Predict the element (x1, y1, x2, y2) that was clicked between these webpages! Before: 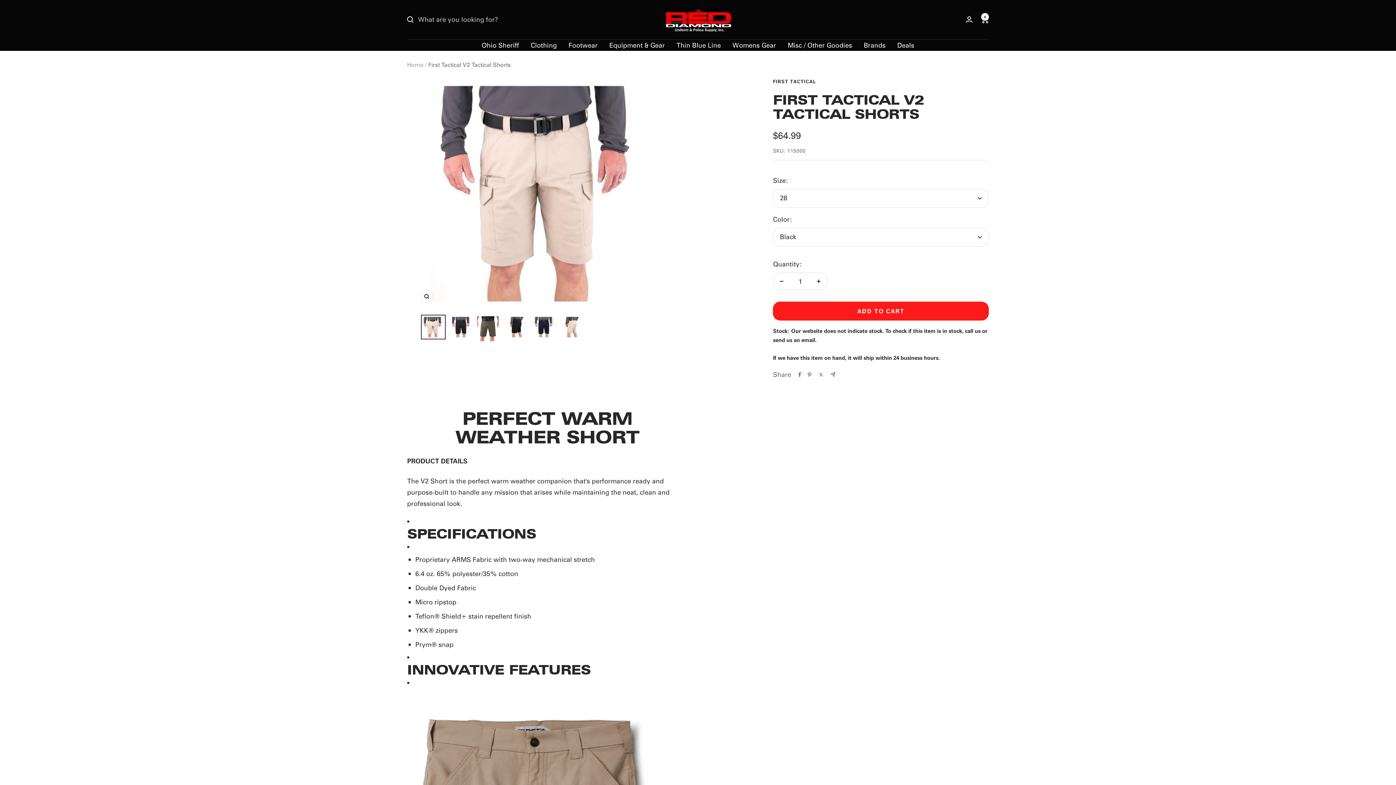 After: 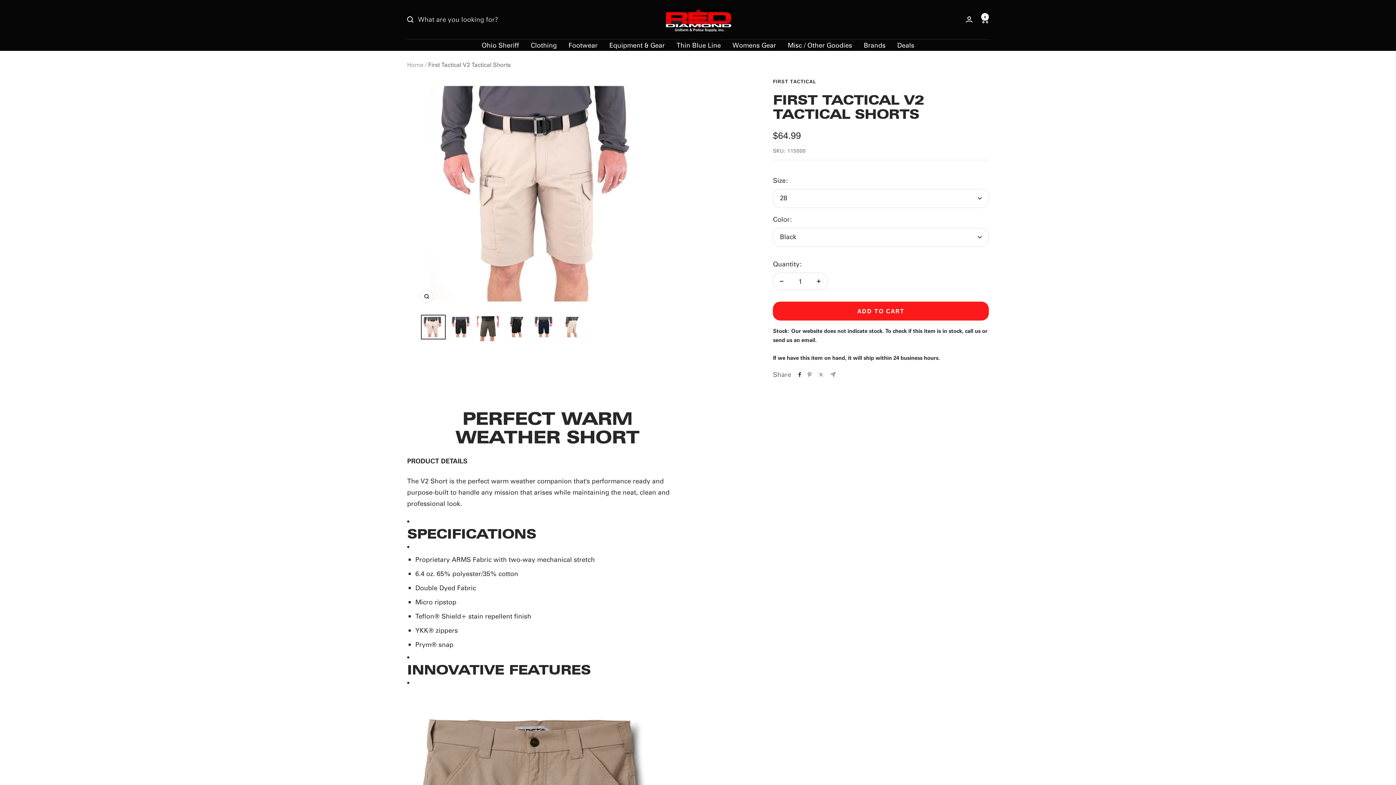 Action: label: Share on Facebook bbox: (798, 372, 801, 377)